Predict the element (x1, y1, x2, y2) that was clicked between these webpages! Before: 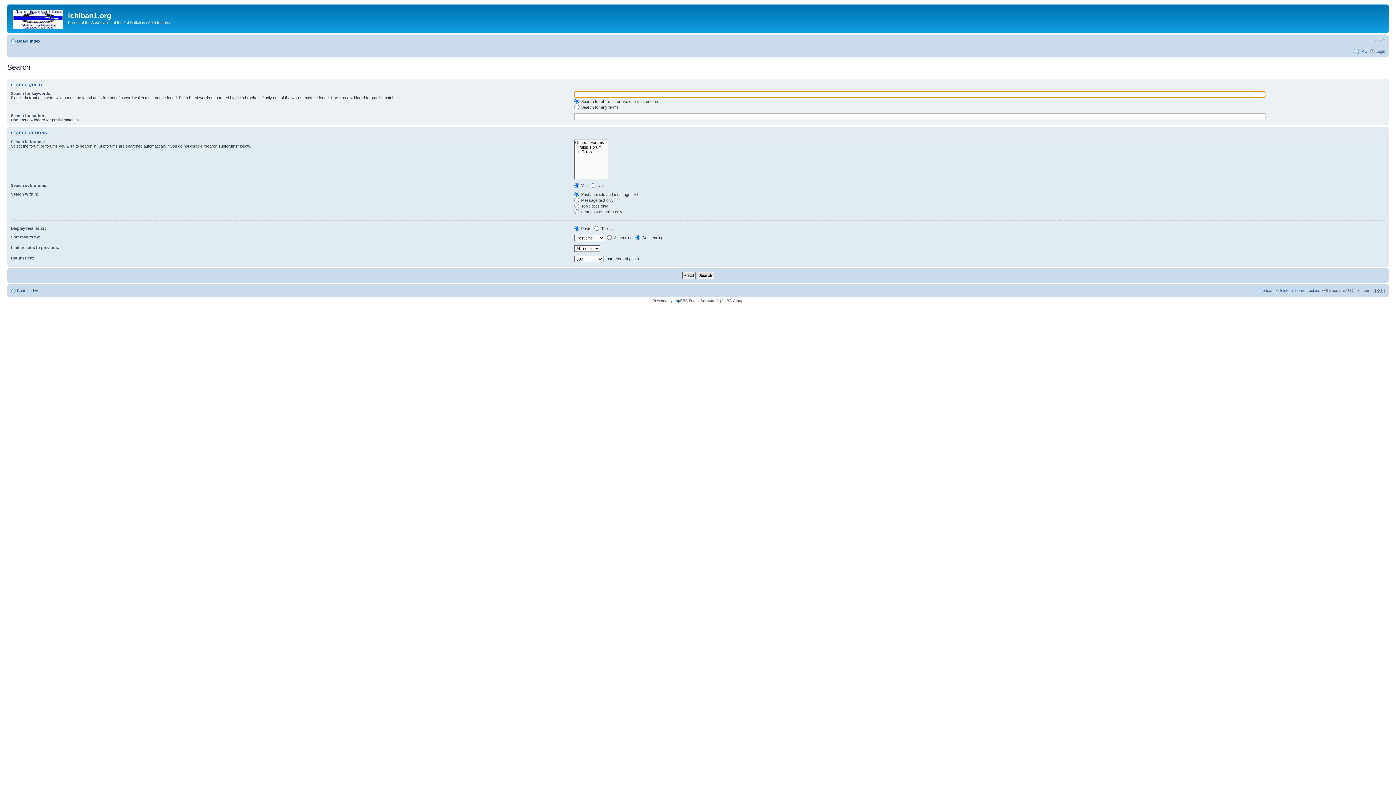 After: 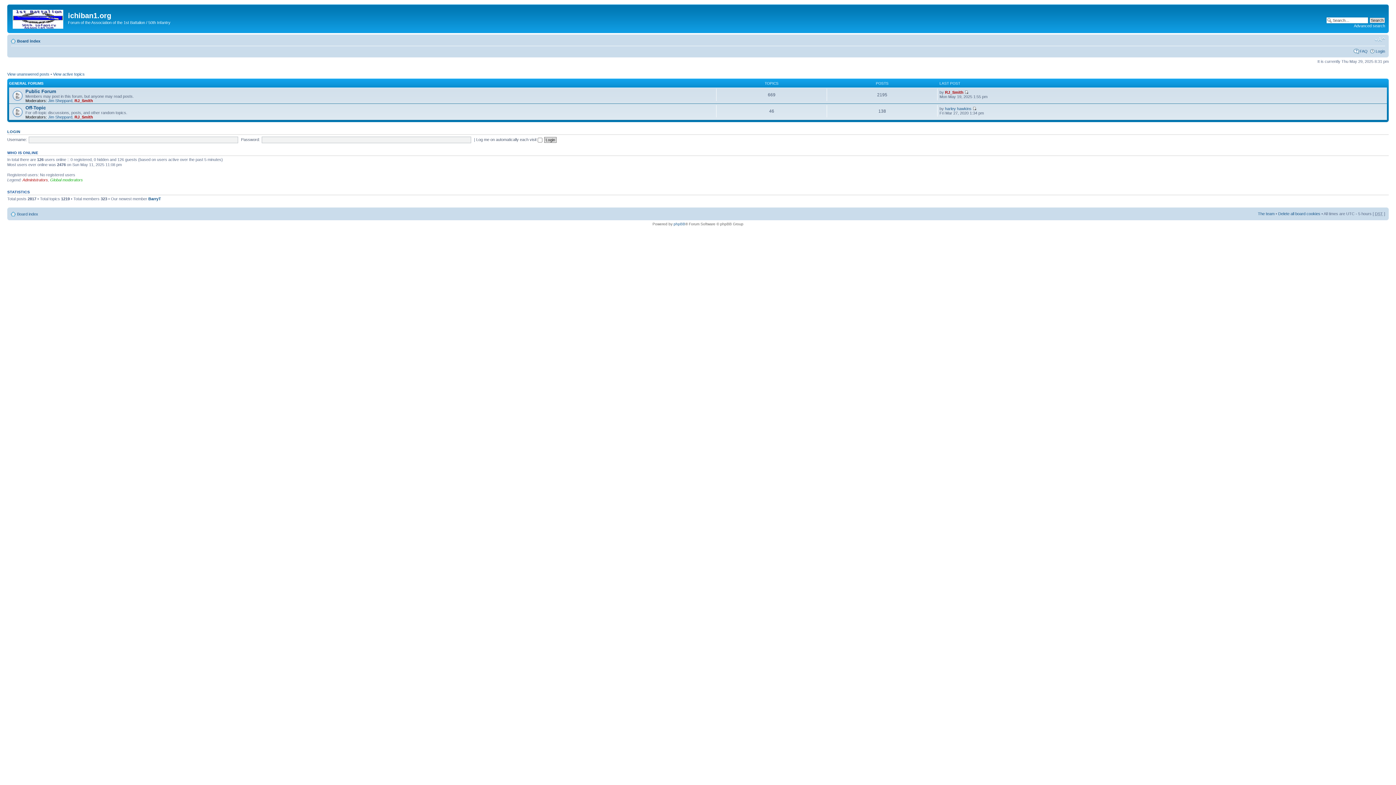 Action: label: Board index bbox: (17, 38, 40, 43)